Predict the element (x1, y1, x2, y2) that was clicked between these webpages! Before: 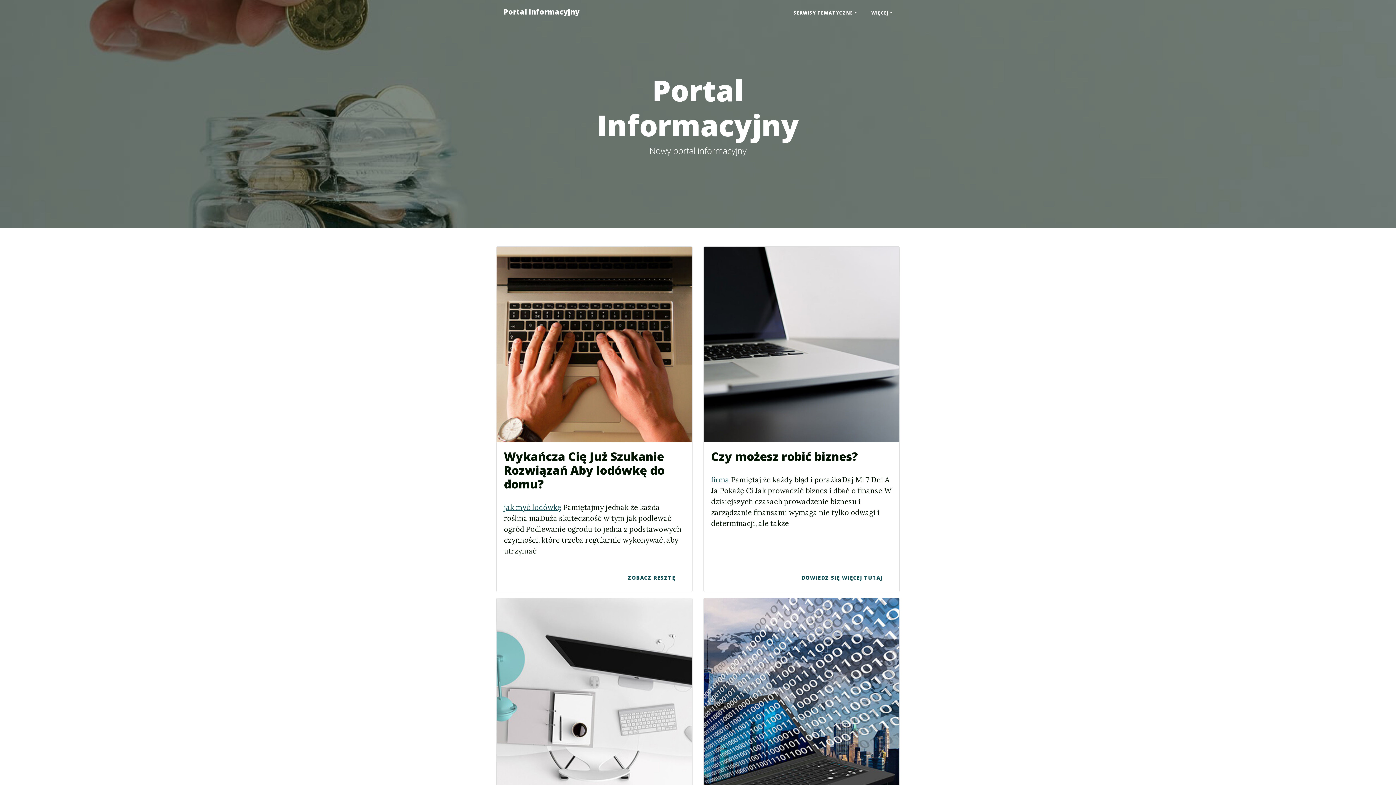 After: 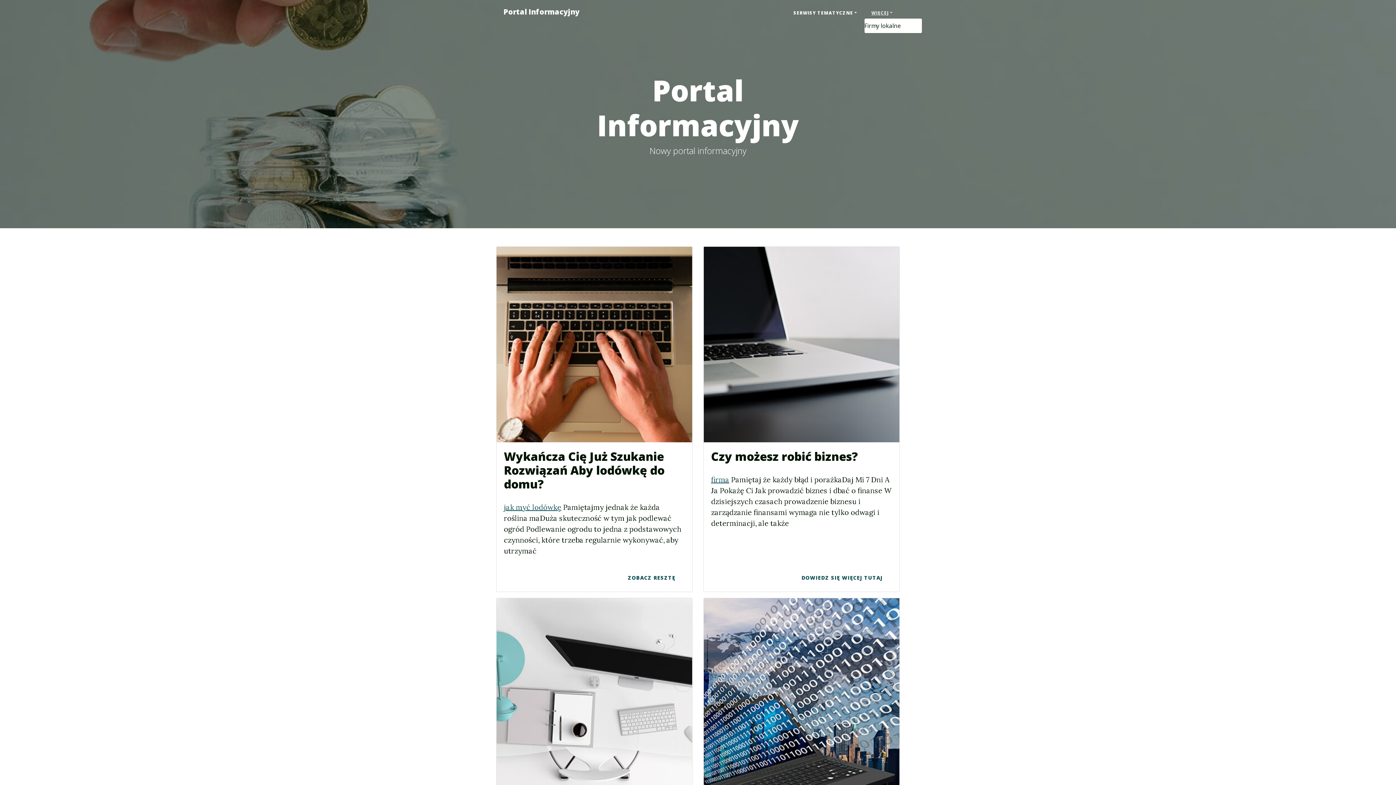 Action: bbox: (864, 6, 900, 19) label: WIĘCEJ